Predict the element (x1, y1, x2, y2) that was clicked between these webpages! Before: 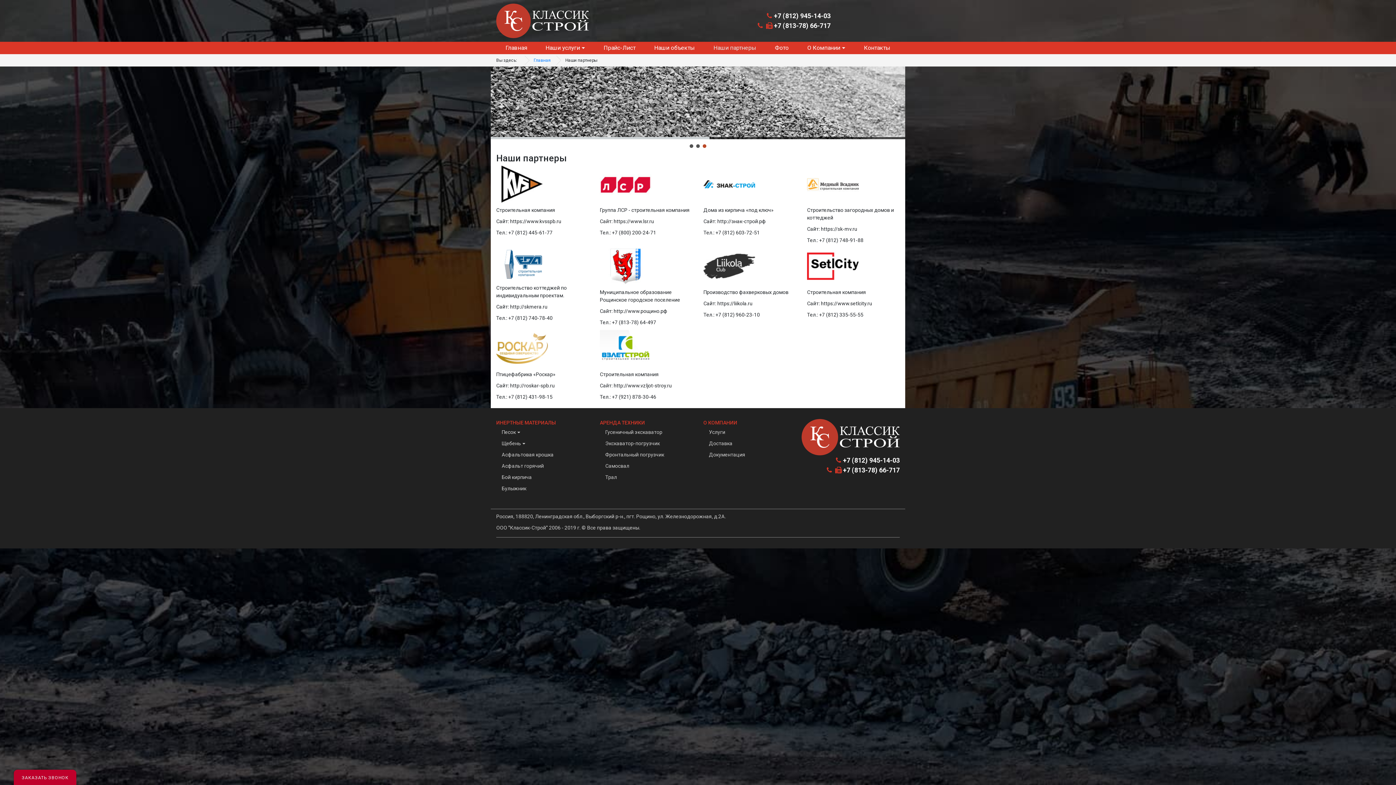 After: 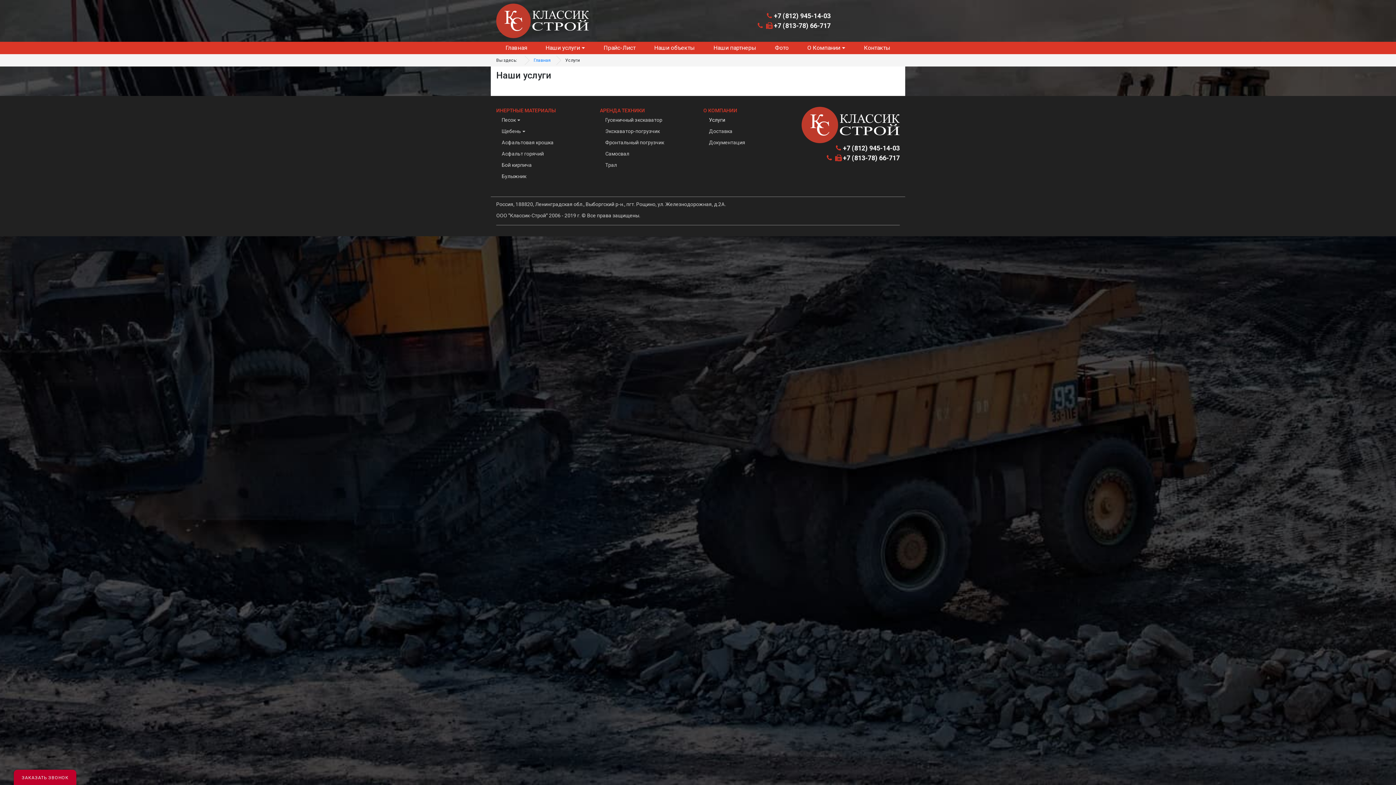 Action: label: Услуги bbox: (703, 426, 796, 438)